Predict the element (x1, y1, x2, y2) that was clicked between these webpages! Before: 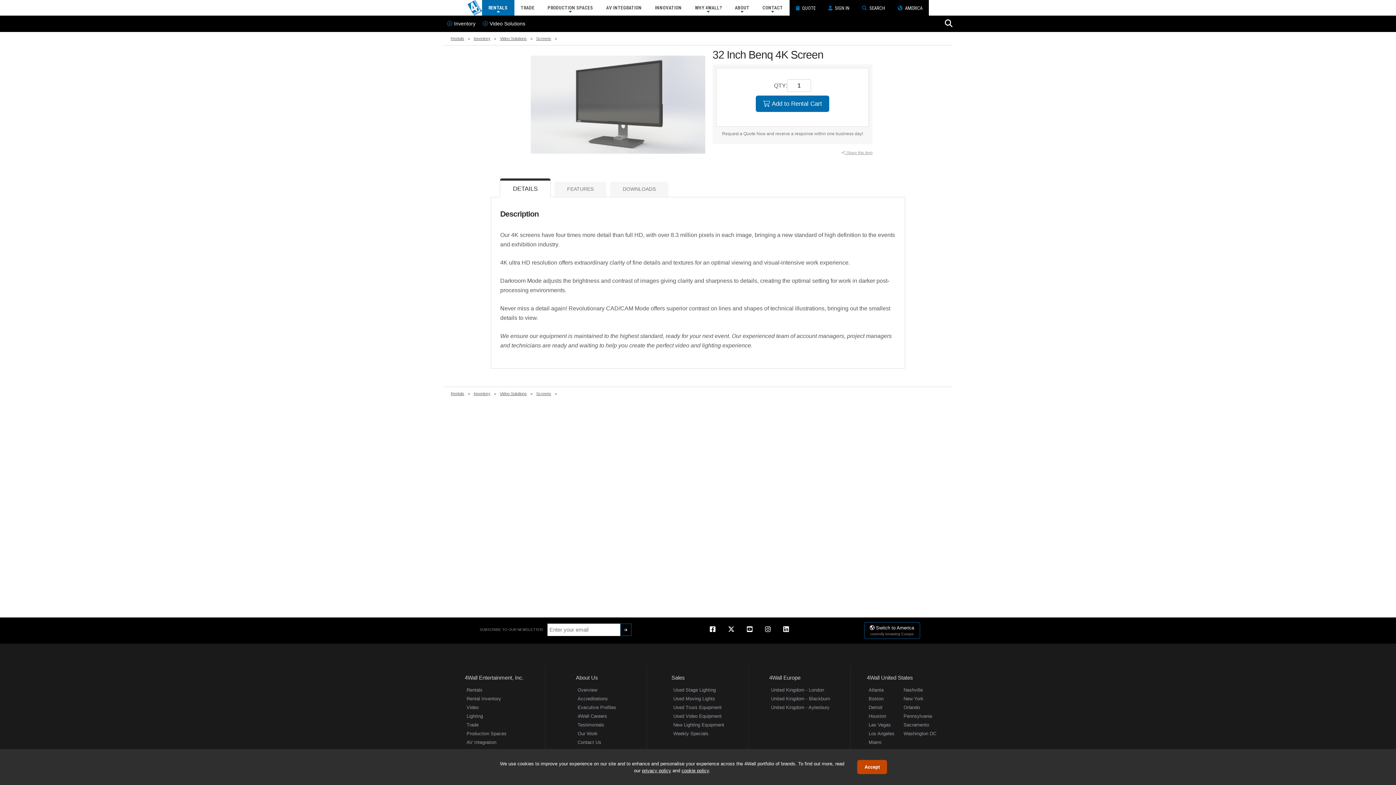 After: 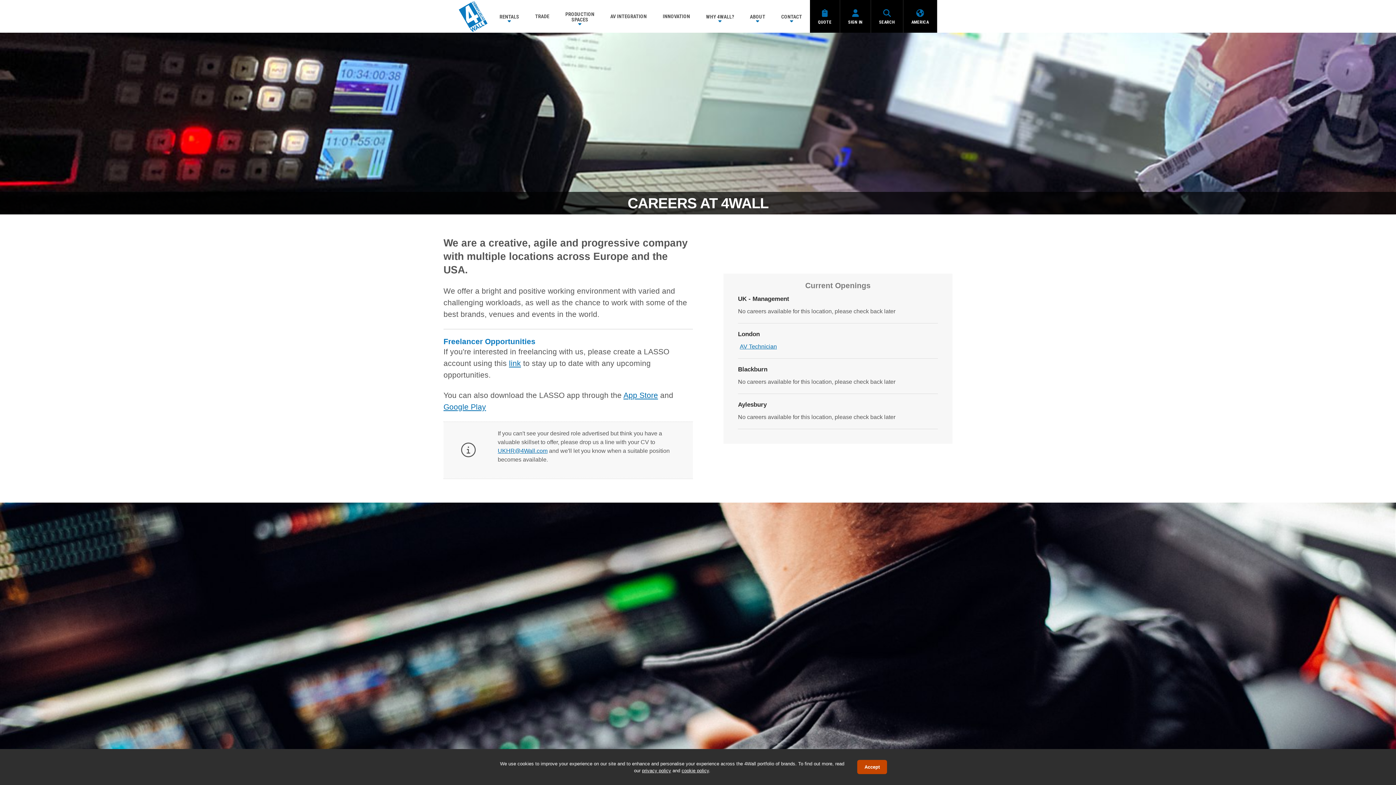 Action: label: 4Wall Careers bbox: (576, 711, 616, 720)